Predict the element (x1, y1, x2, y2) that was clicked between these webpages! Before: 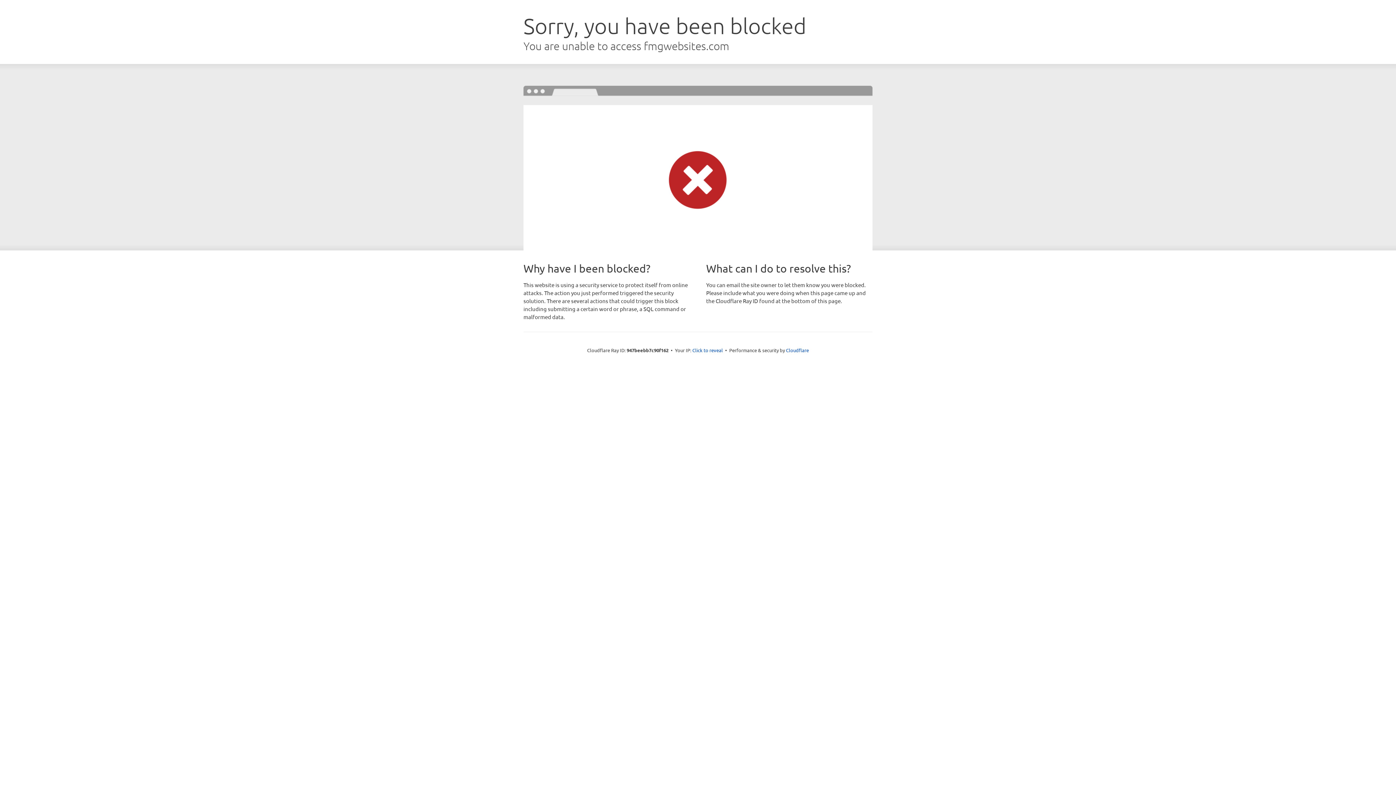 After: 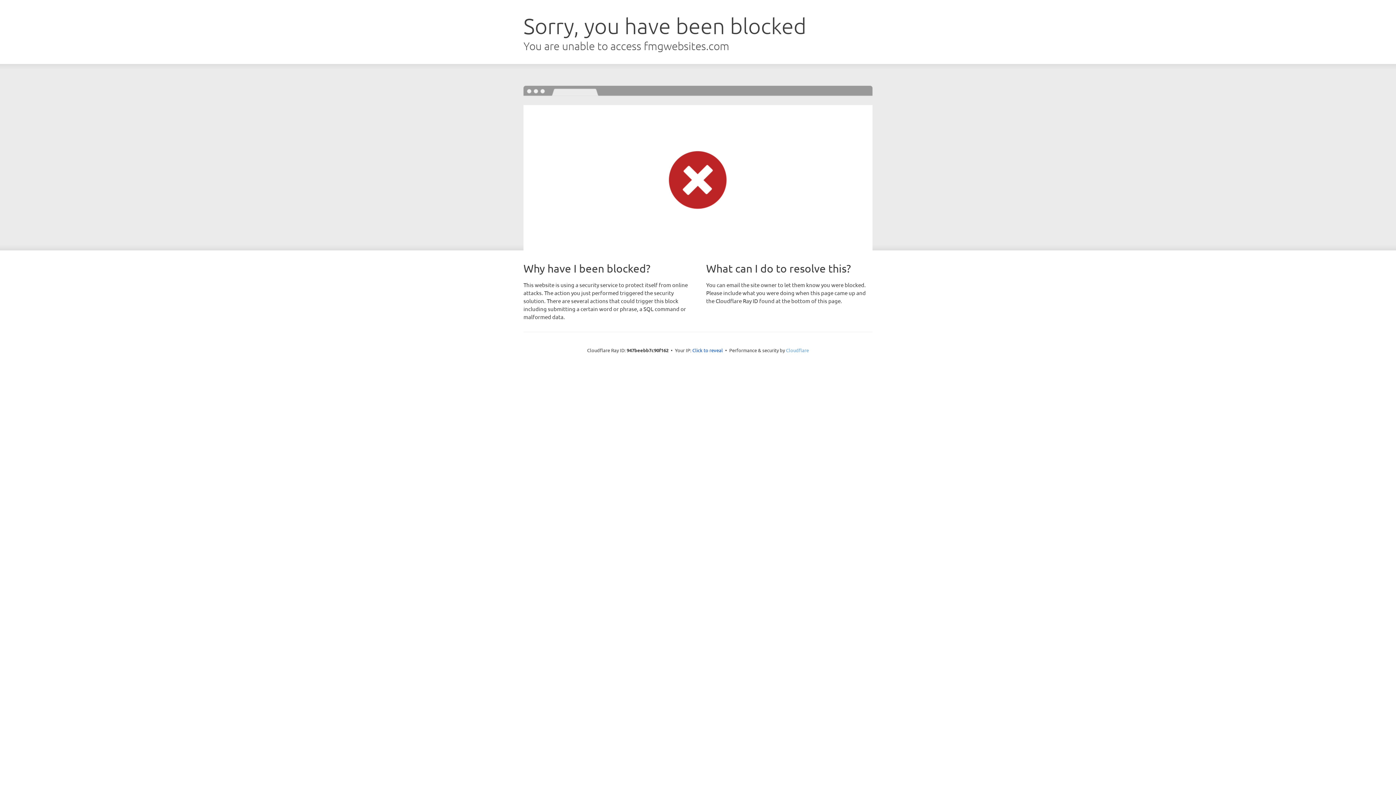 Action: label: Cloudflare bbox: (786, 347, 809, 353)